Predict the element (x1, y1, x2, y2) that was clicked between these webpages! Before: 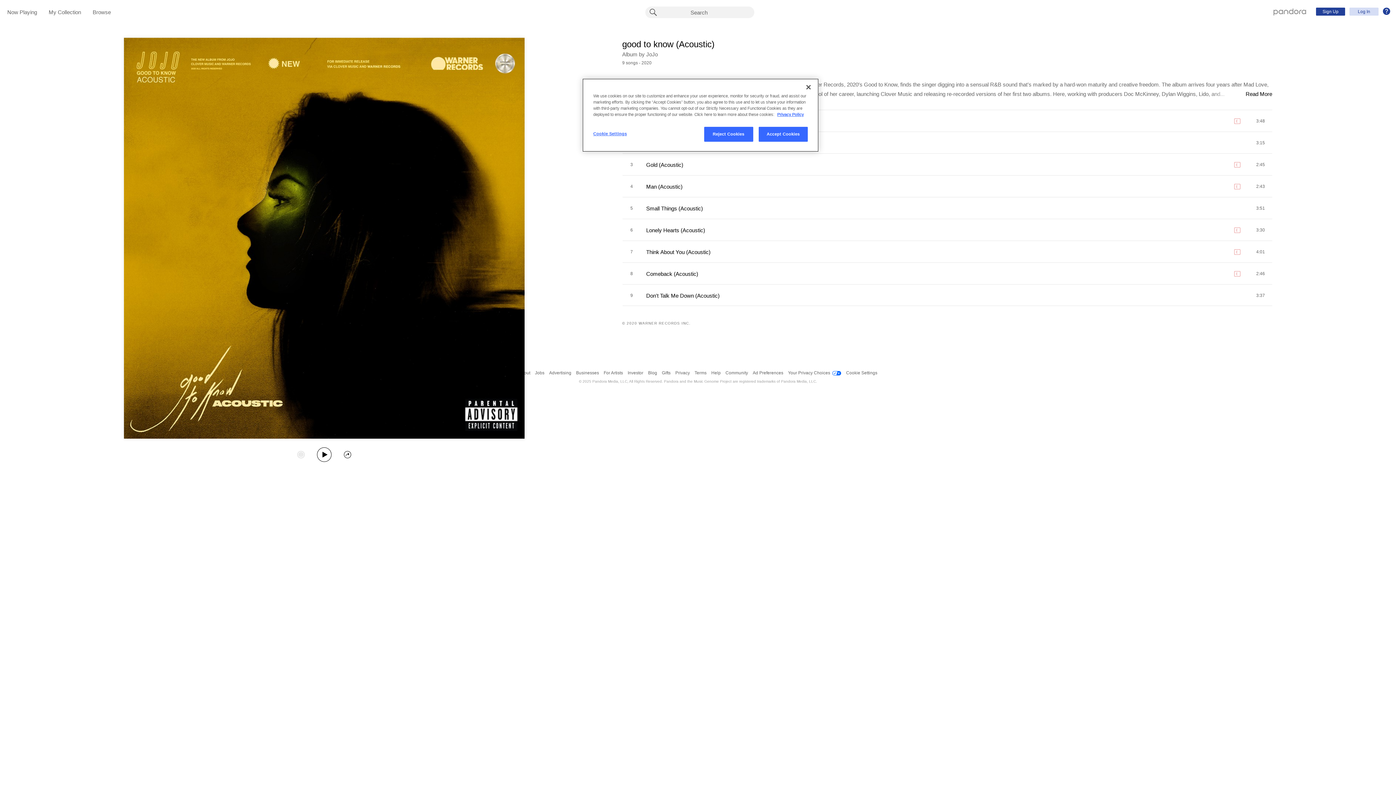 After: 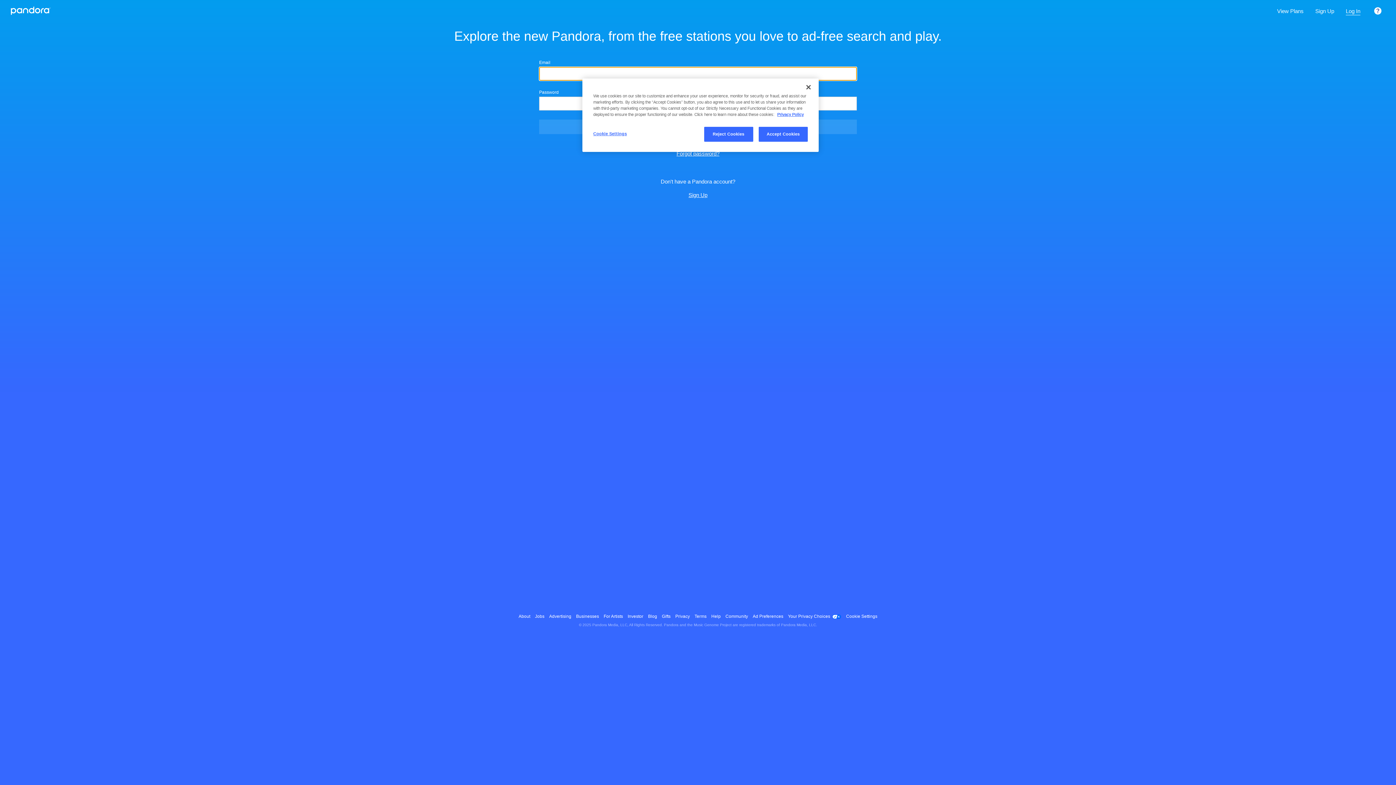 Action: label: My Collection bbox: (48, 9, 81, 16)